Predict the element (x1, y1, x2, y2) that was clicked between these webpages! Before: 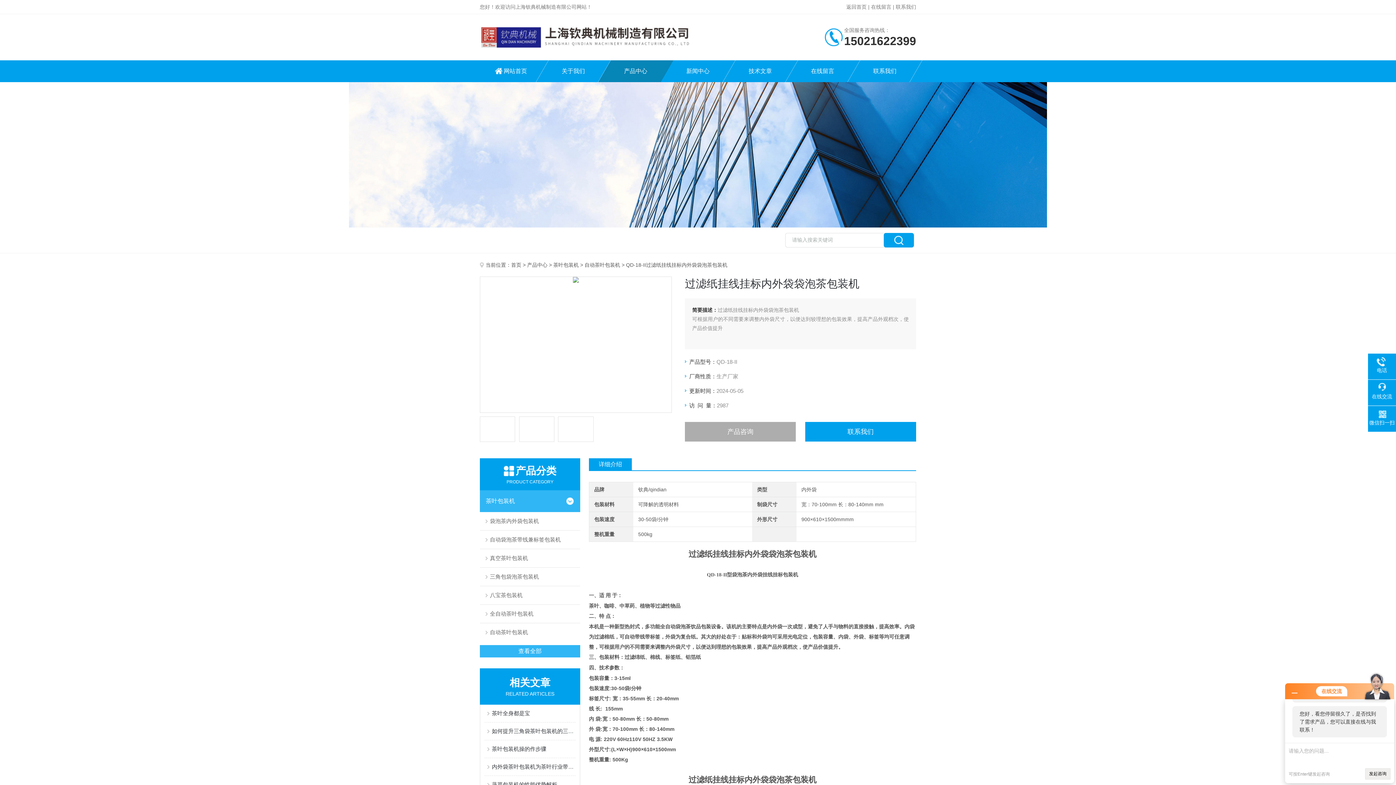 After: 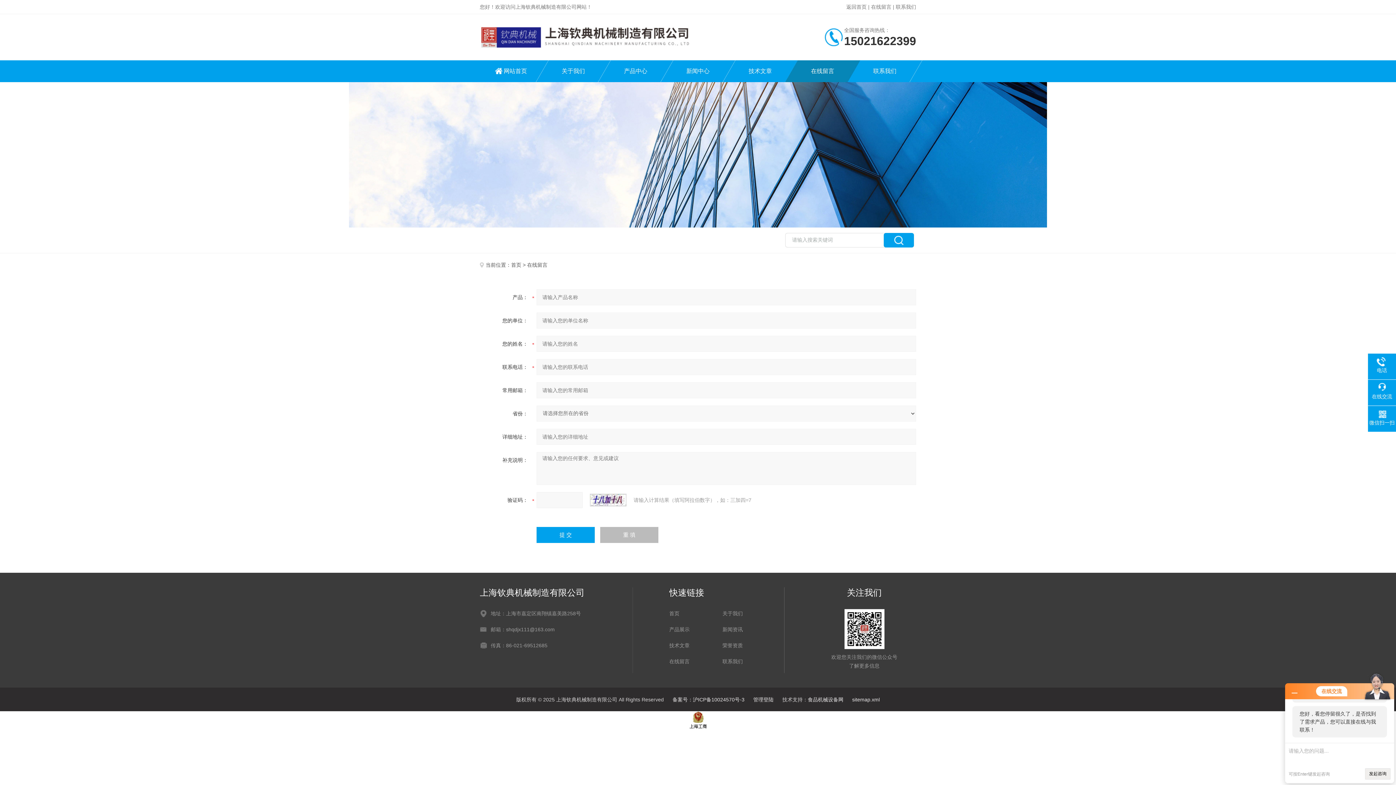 Action: bbox: (791, 60, 853, 82) label: 在线留言